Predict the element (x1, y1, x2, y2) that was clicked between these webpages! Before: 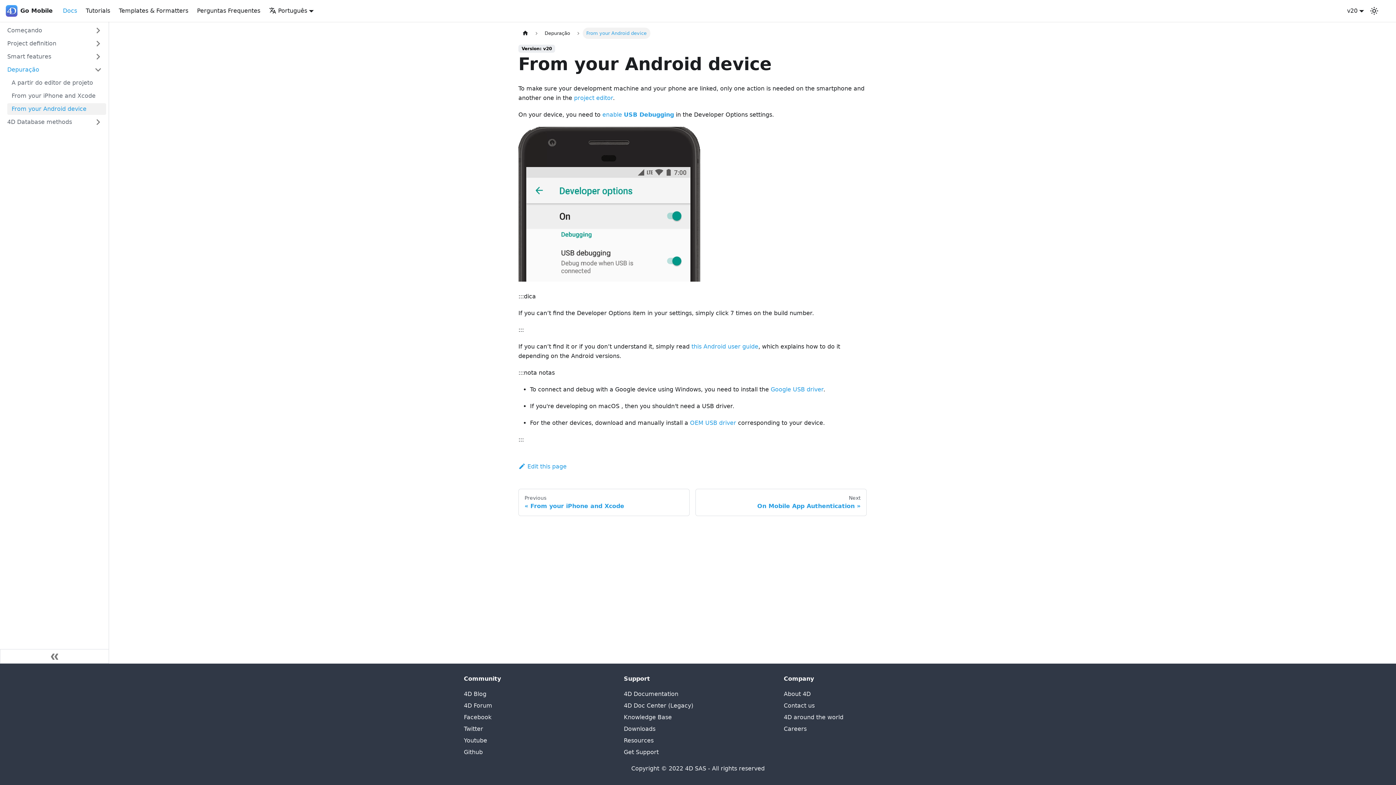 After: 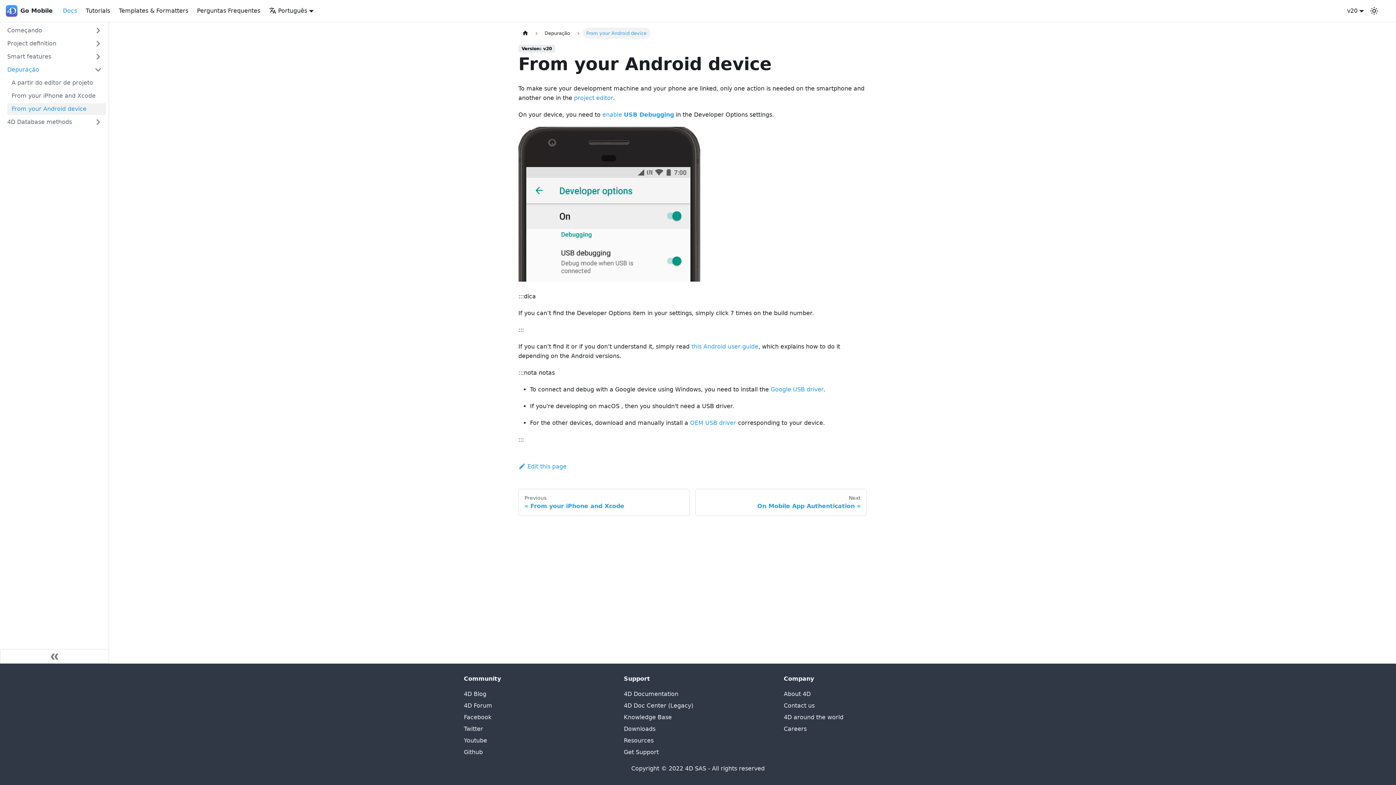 Action: bbox: (7, 103, 106, 114) label: From your Android device